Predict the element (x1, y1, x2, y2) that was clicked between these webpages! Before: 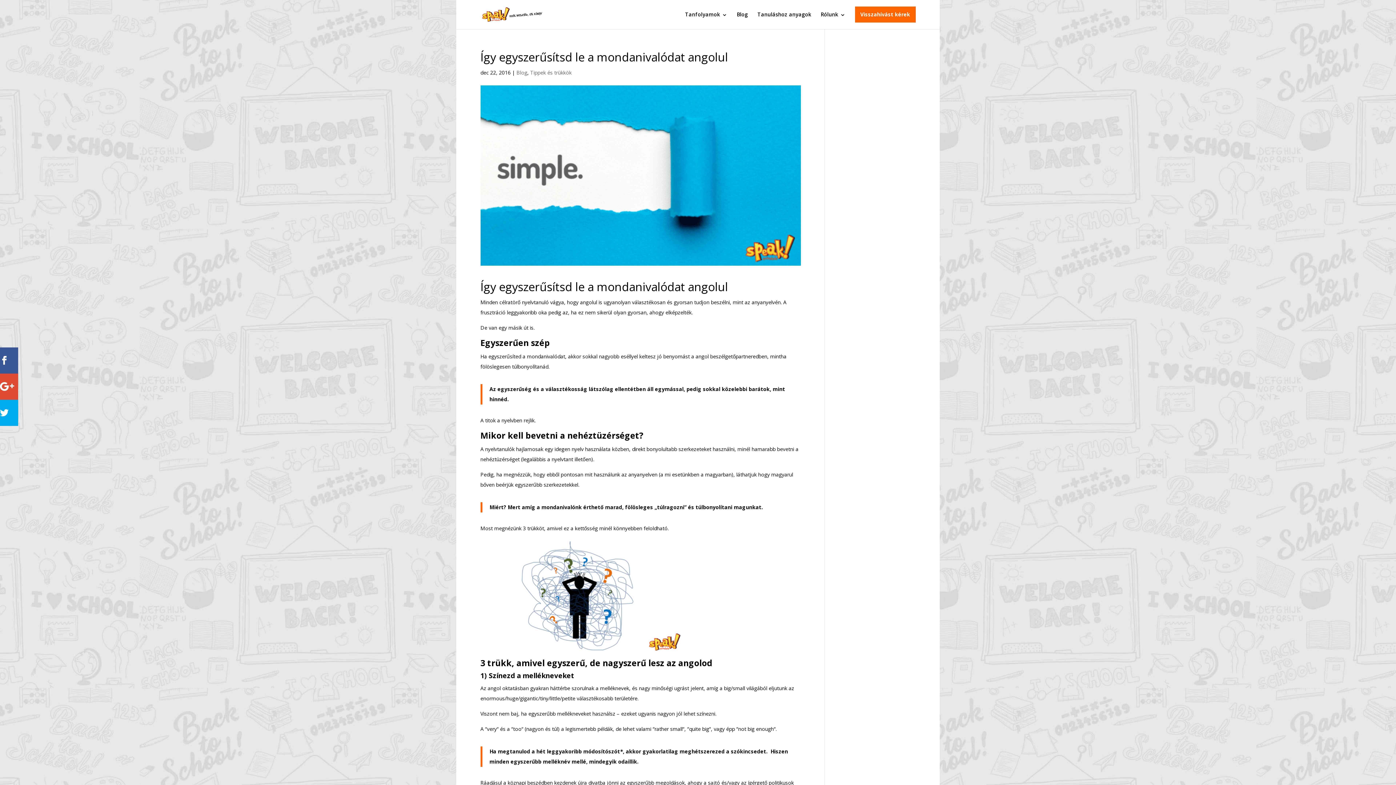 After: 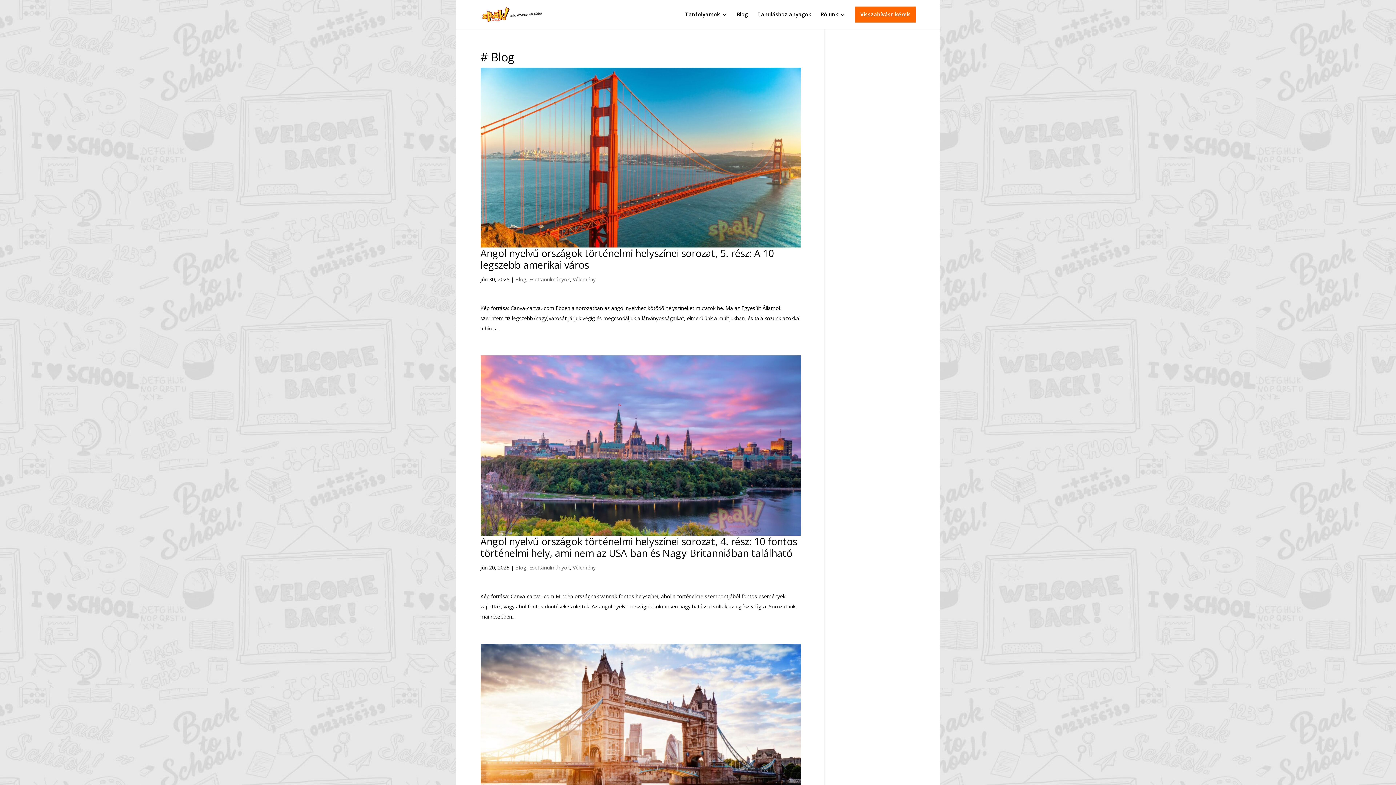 Action: bbox: (516, 69, 527, 76) label: Blog